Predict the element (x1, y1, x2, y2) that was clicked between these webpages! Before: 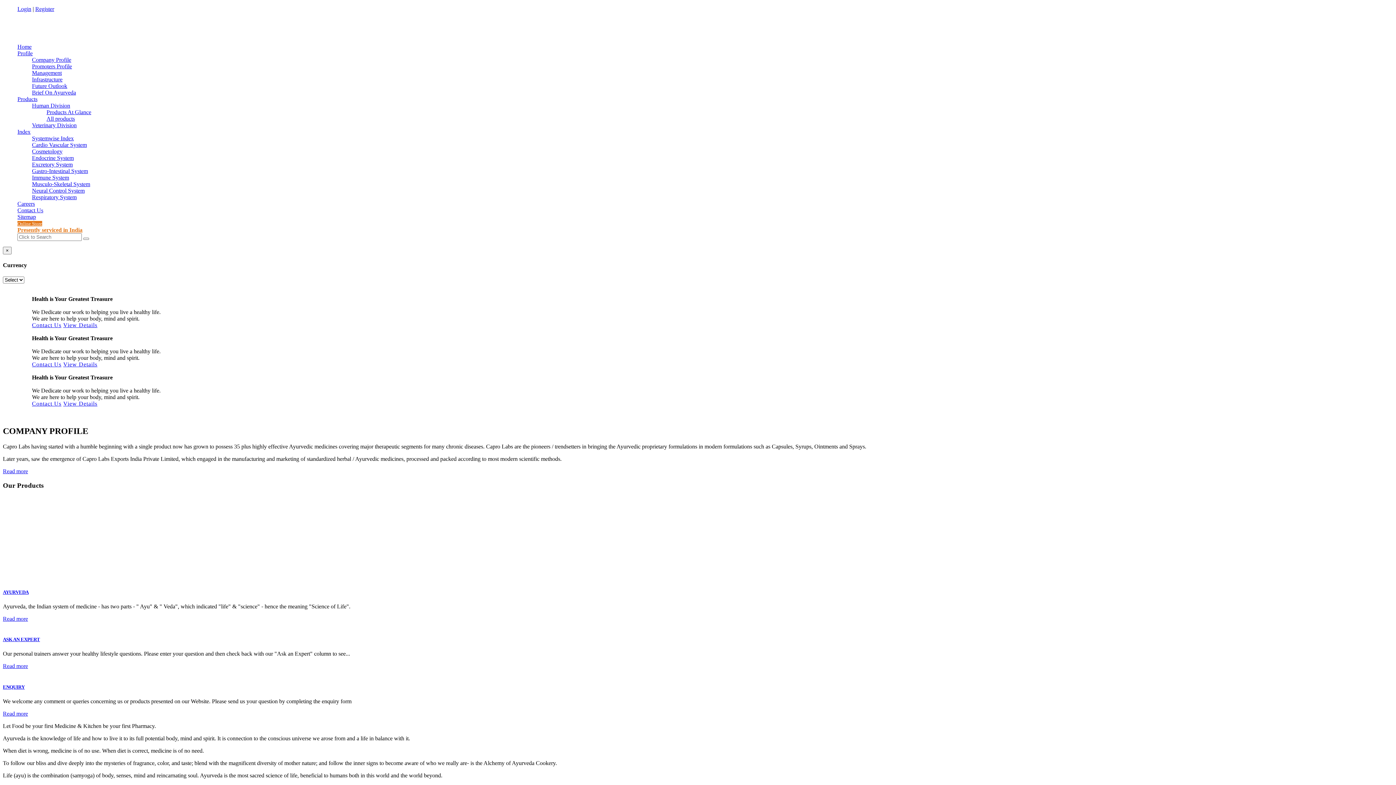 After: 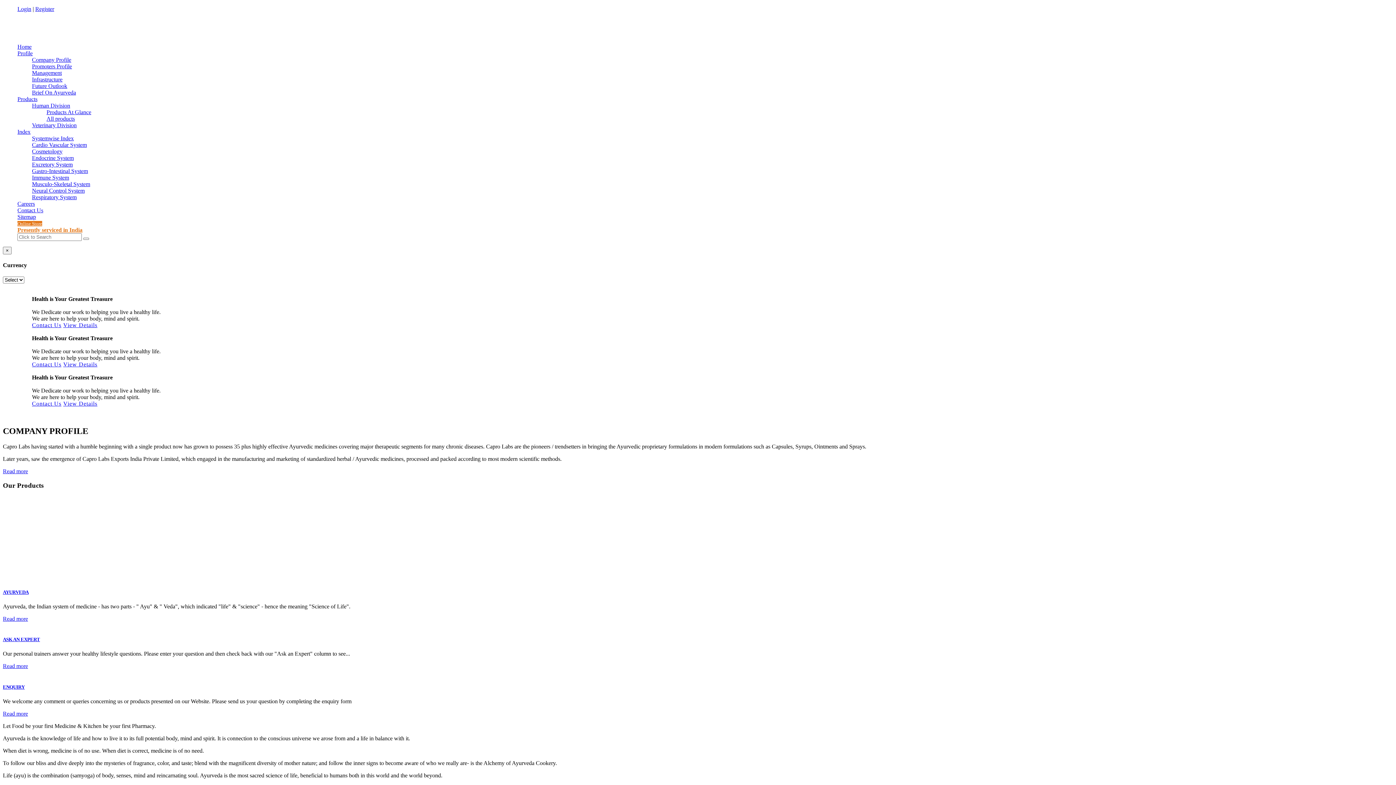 Action: bbox: (17, 43, 31, 49) label: Home